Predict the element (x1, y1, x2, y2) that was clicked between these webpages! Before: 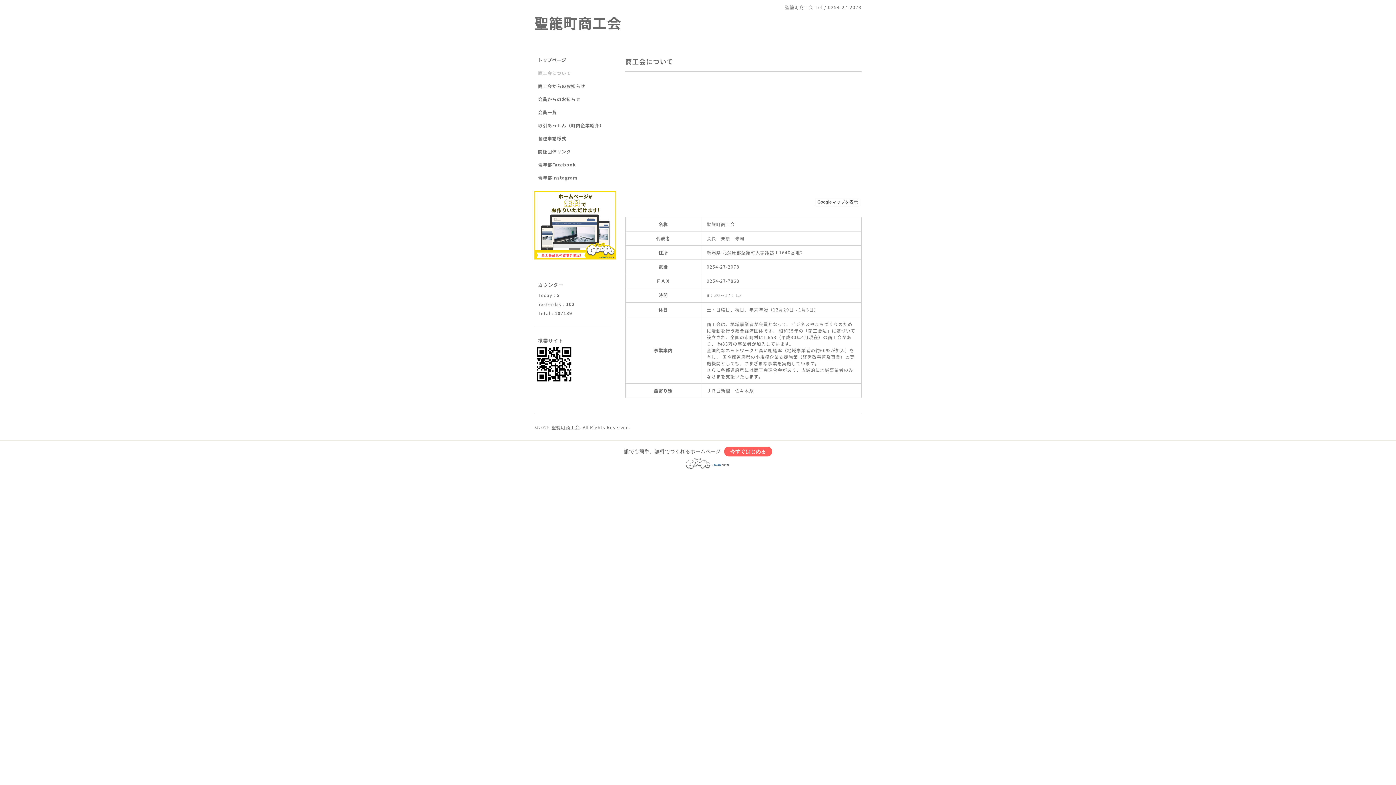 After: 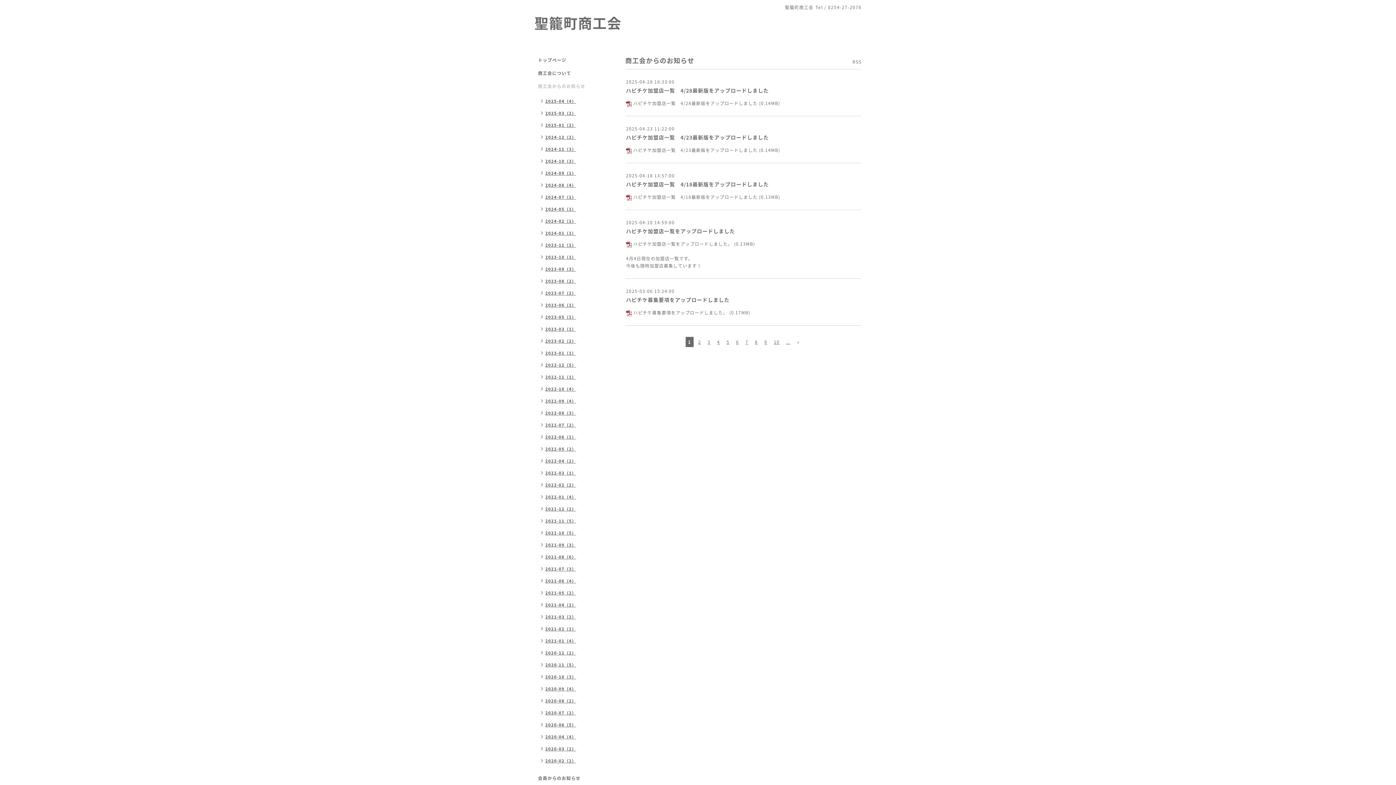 Action: bbox: (534, 82, 610, 96) label: 商工会からのお知らせ